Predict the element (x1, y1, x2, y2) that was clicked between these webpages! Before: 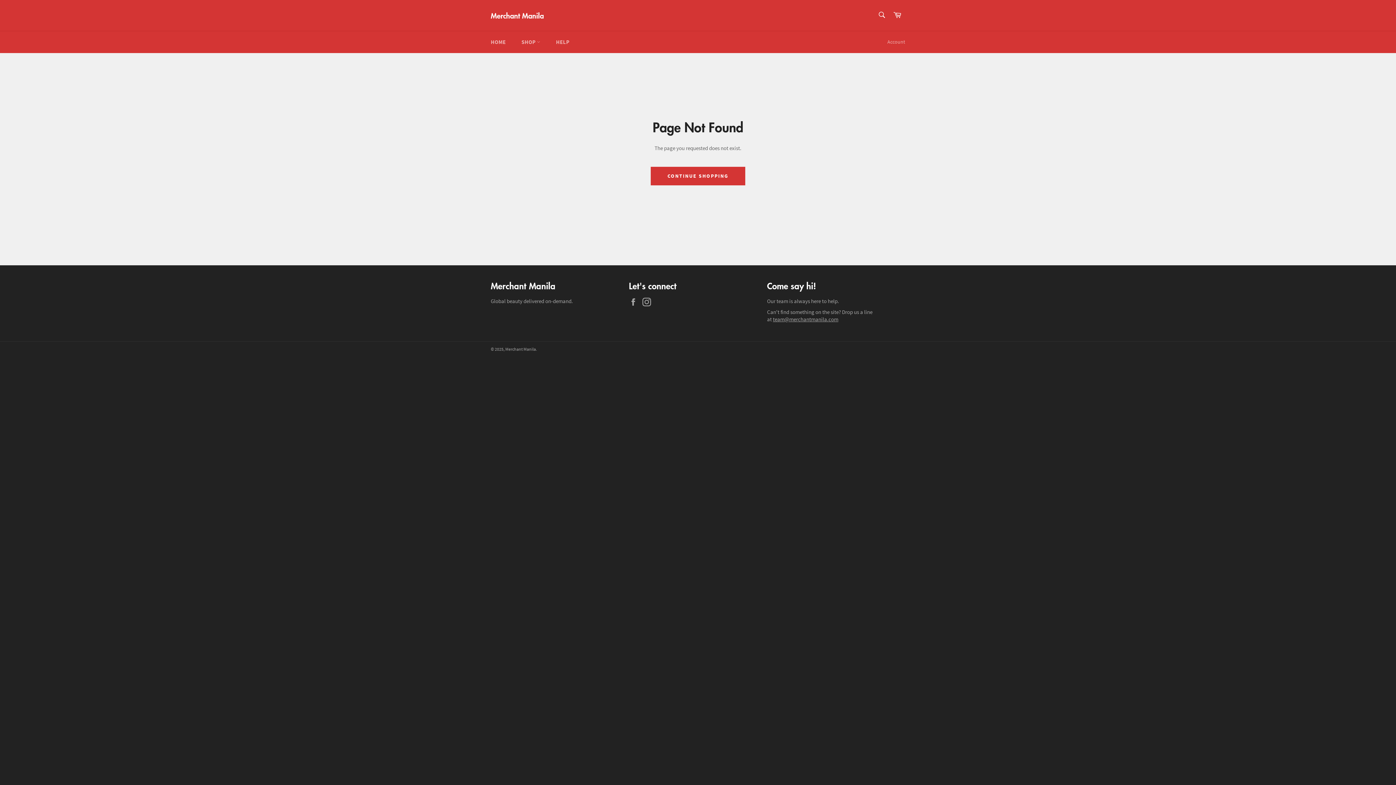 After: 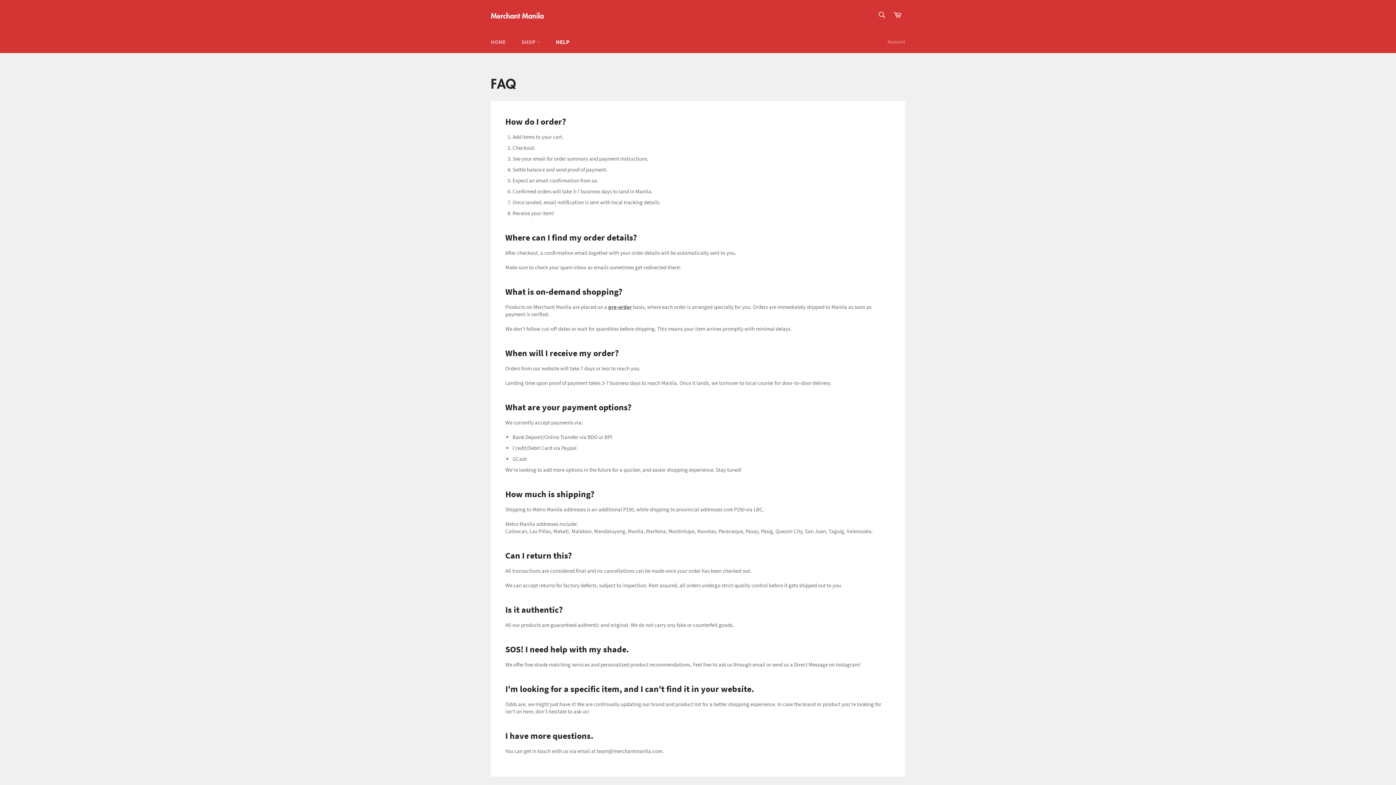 Action: label: HELP bbox: (548, 31, 577, 53)